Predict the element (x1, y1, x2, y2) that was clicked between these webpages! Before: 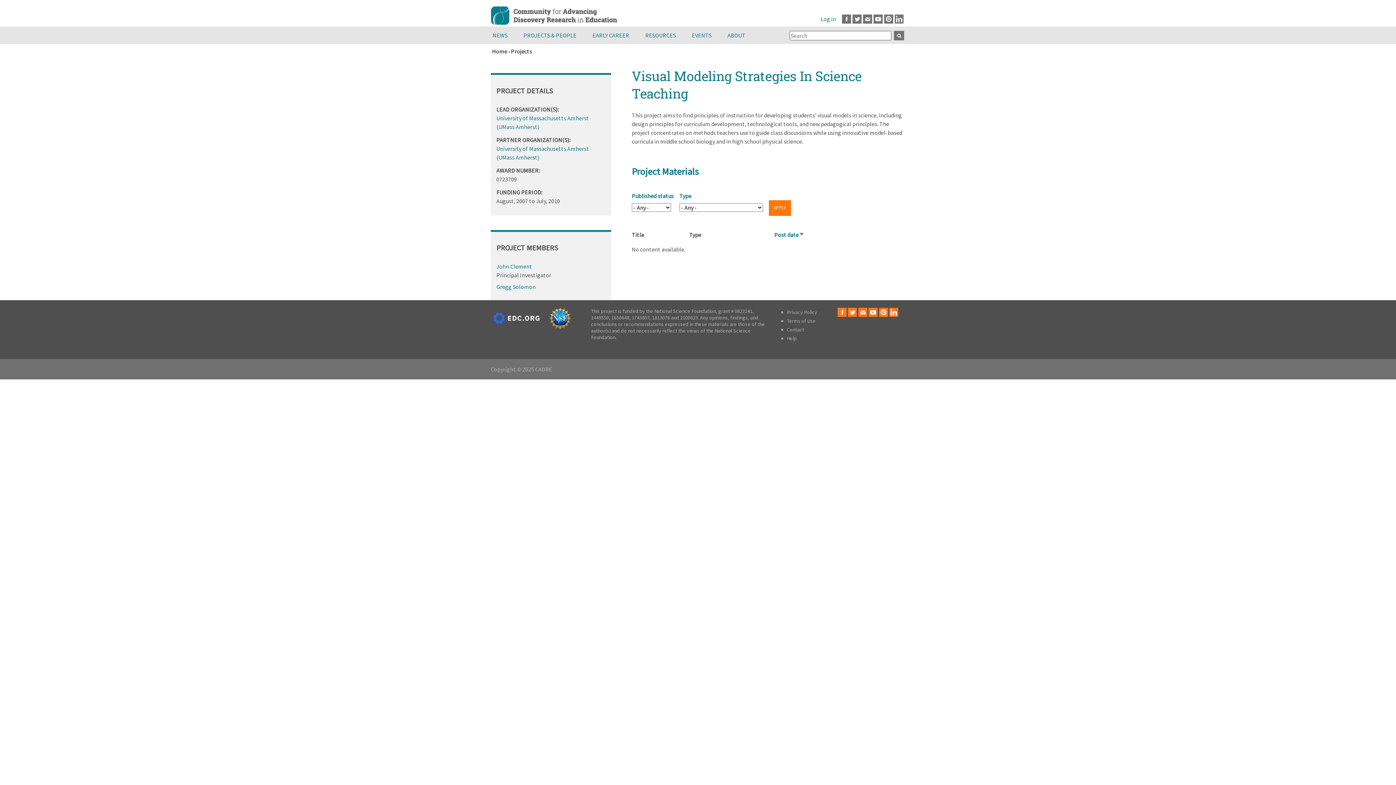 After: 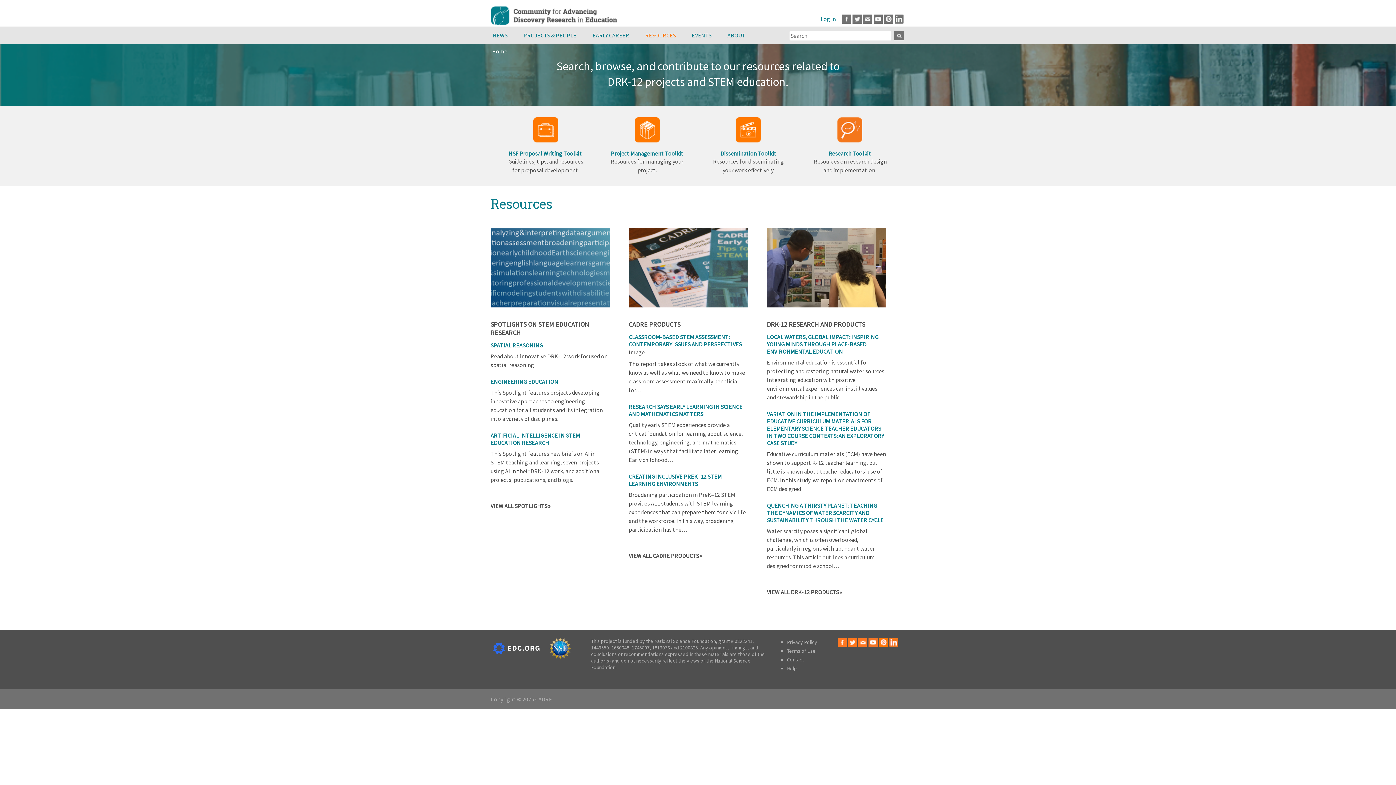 Action: label: RESOURCES bbox: (638, 26, 684, 44)